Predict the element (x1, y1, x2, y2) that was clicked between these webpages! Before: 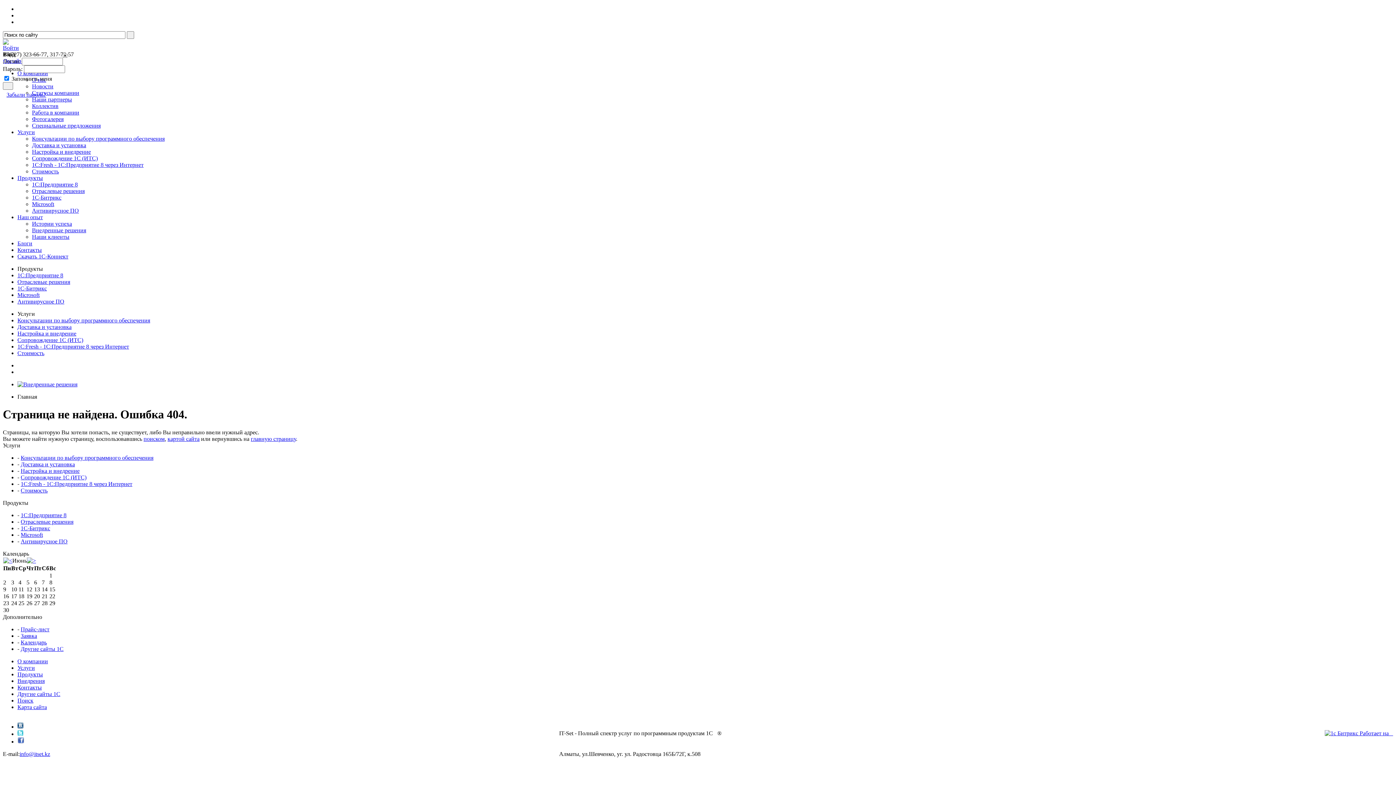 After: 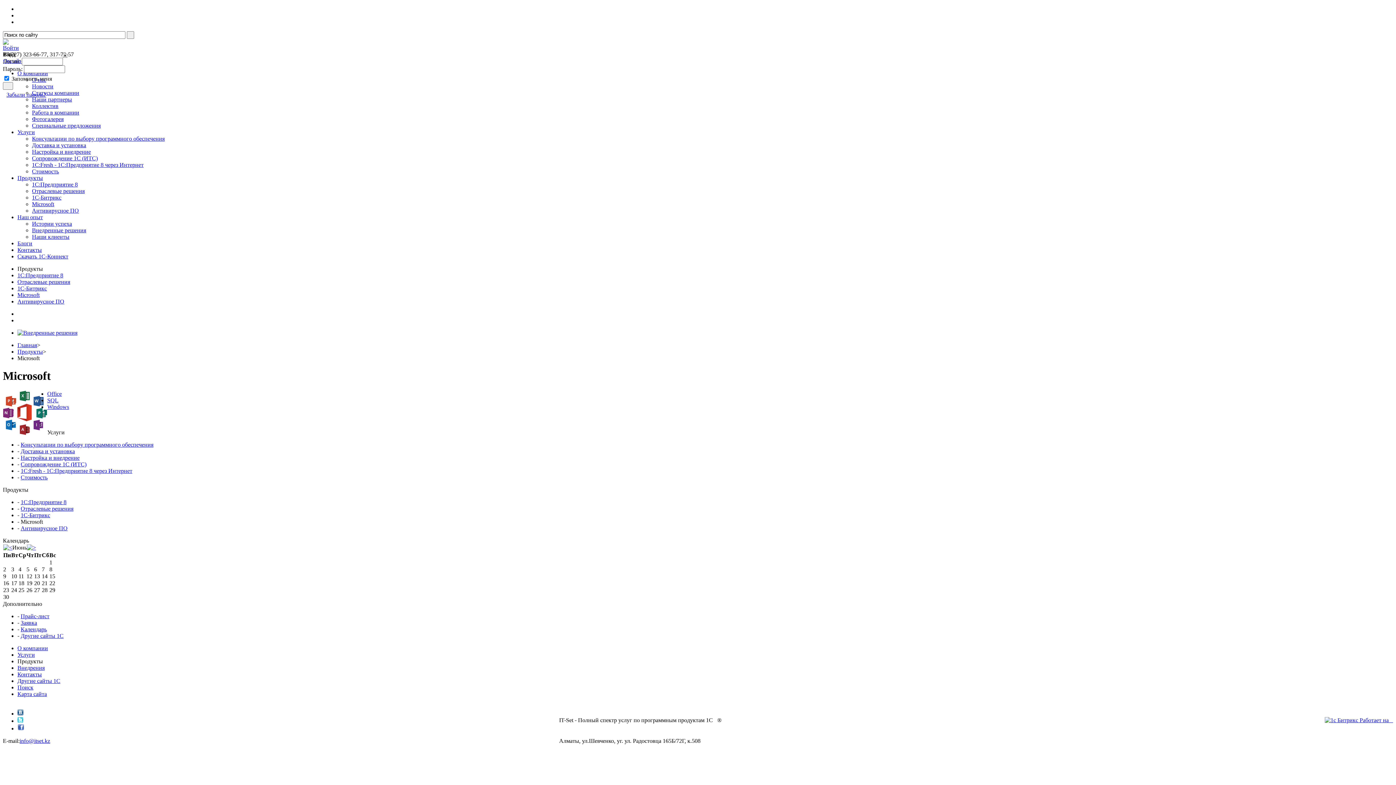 Action: bbox: (32, 201, 54, 207) label: Microsoft